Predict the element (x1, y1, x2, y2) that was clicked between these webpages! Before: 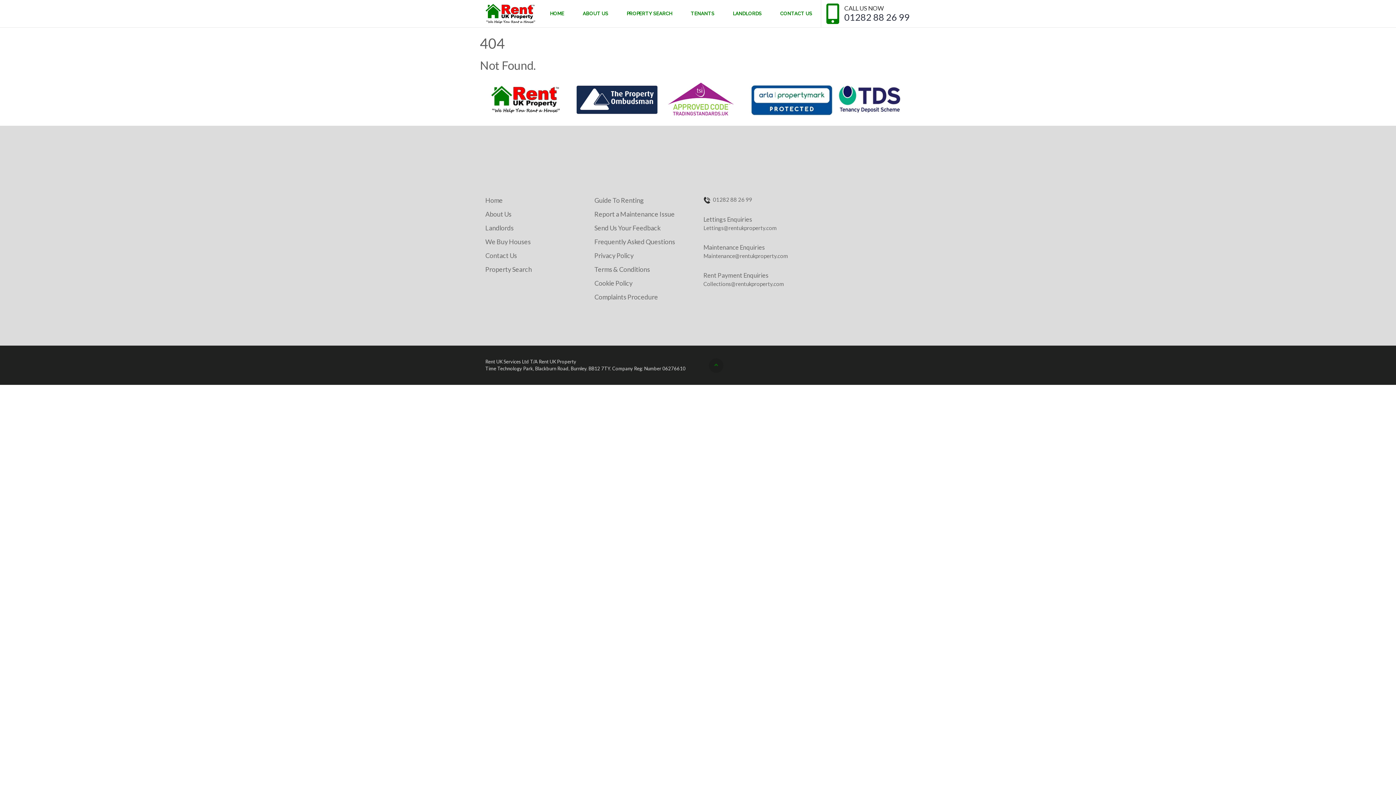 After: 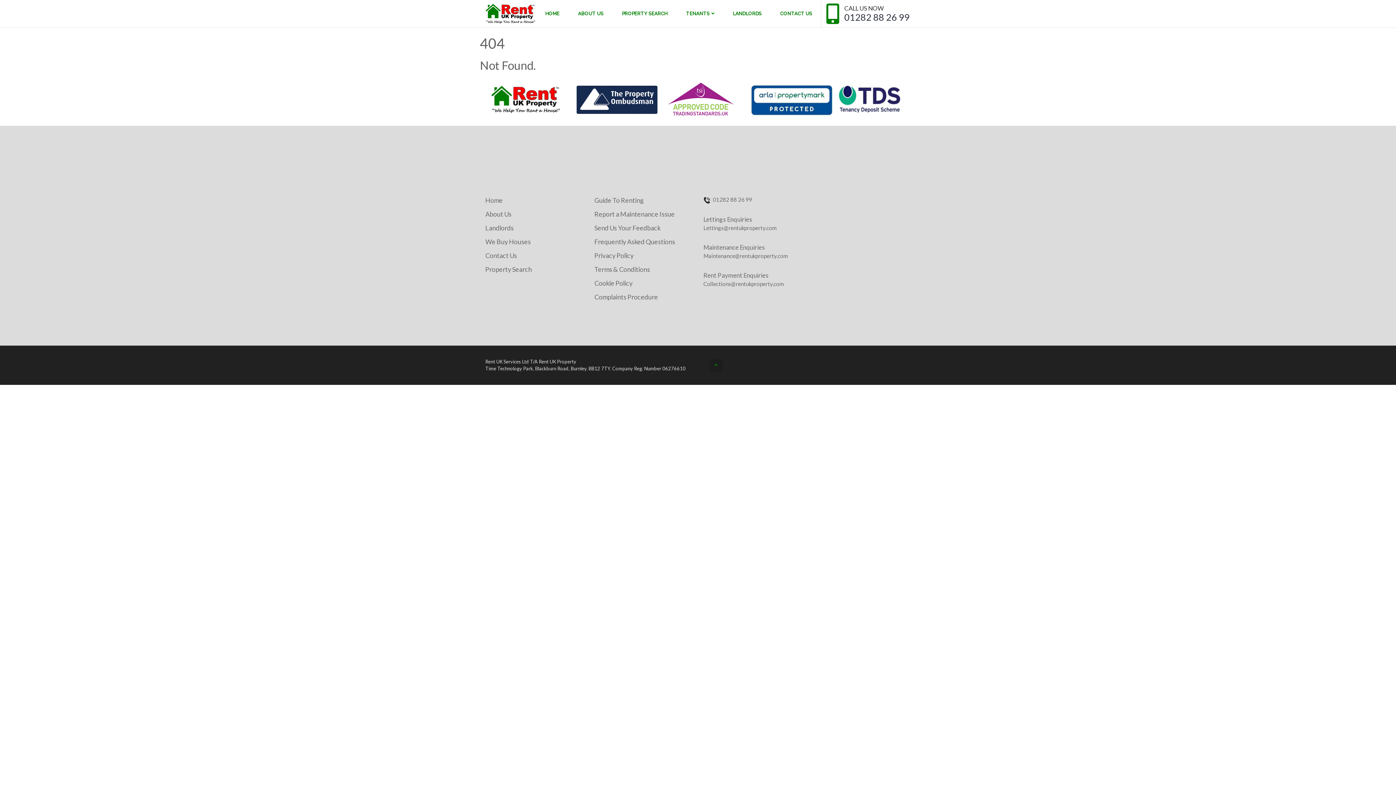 Action: label: Send Us Your Feedback bbox: (594, 223, 692, 233)